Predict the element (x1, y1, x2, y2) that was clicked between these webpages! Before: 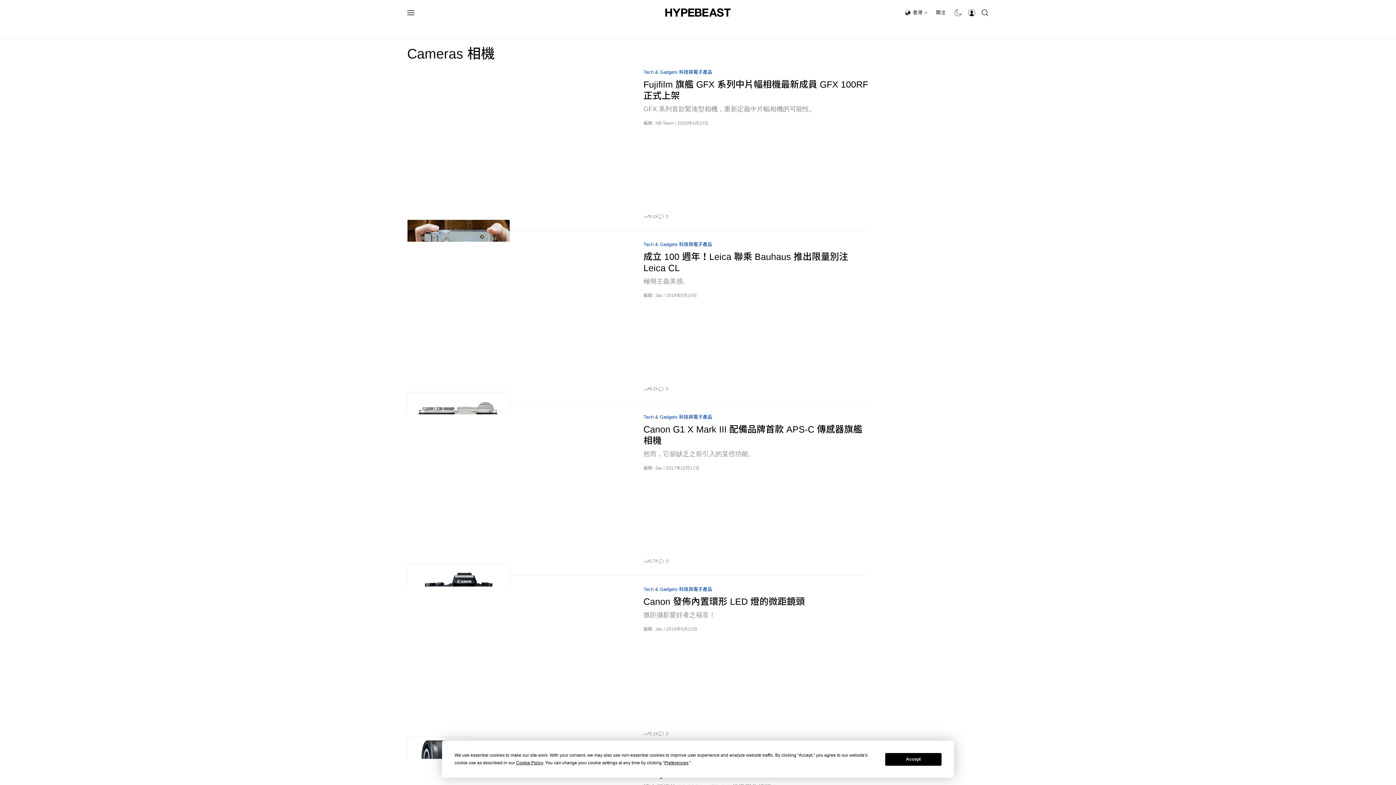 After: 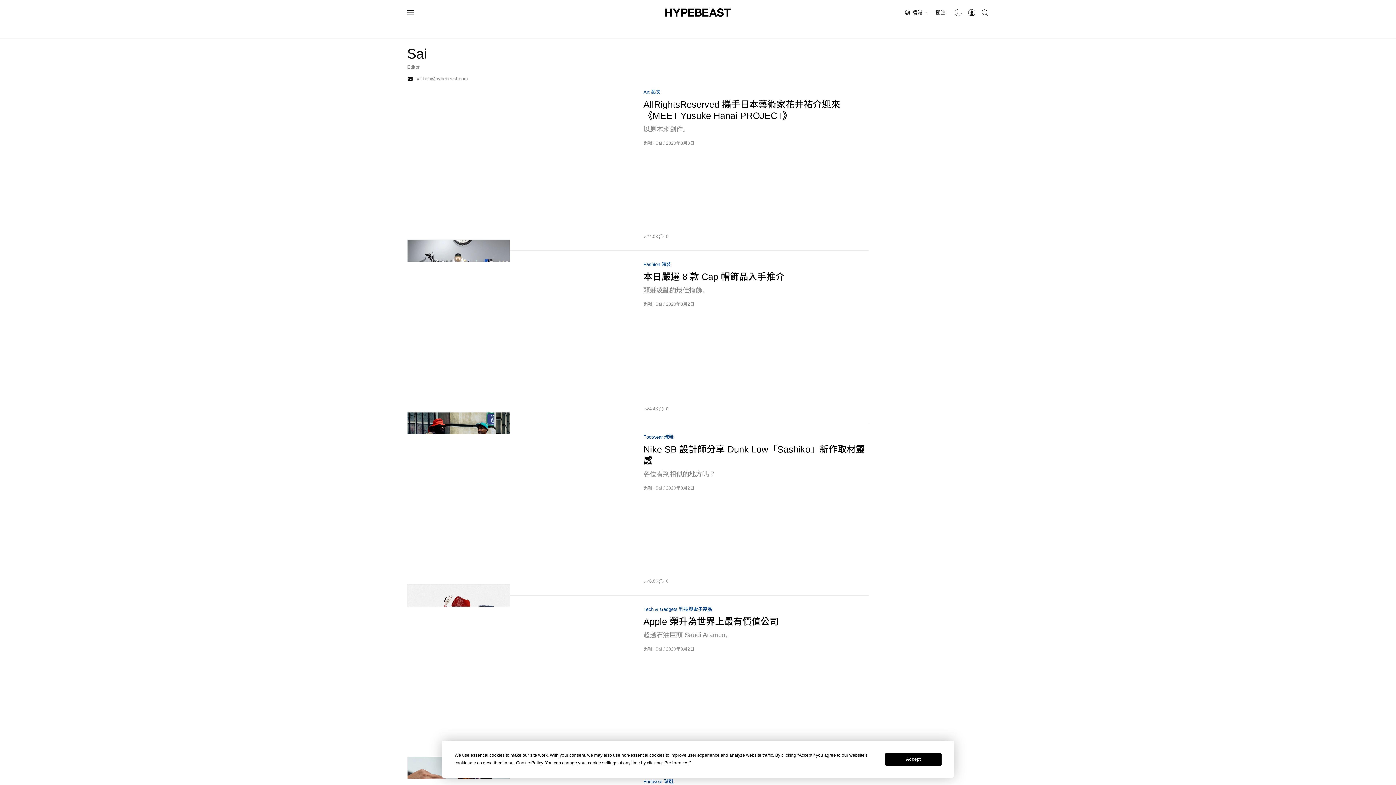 Action: bbox: (655, 465, 662, 470) label: Sai